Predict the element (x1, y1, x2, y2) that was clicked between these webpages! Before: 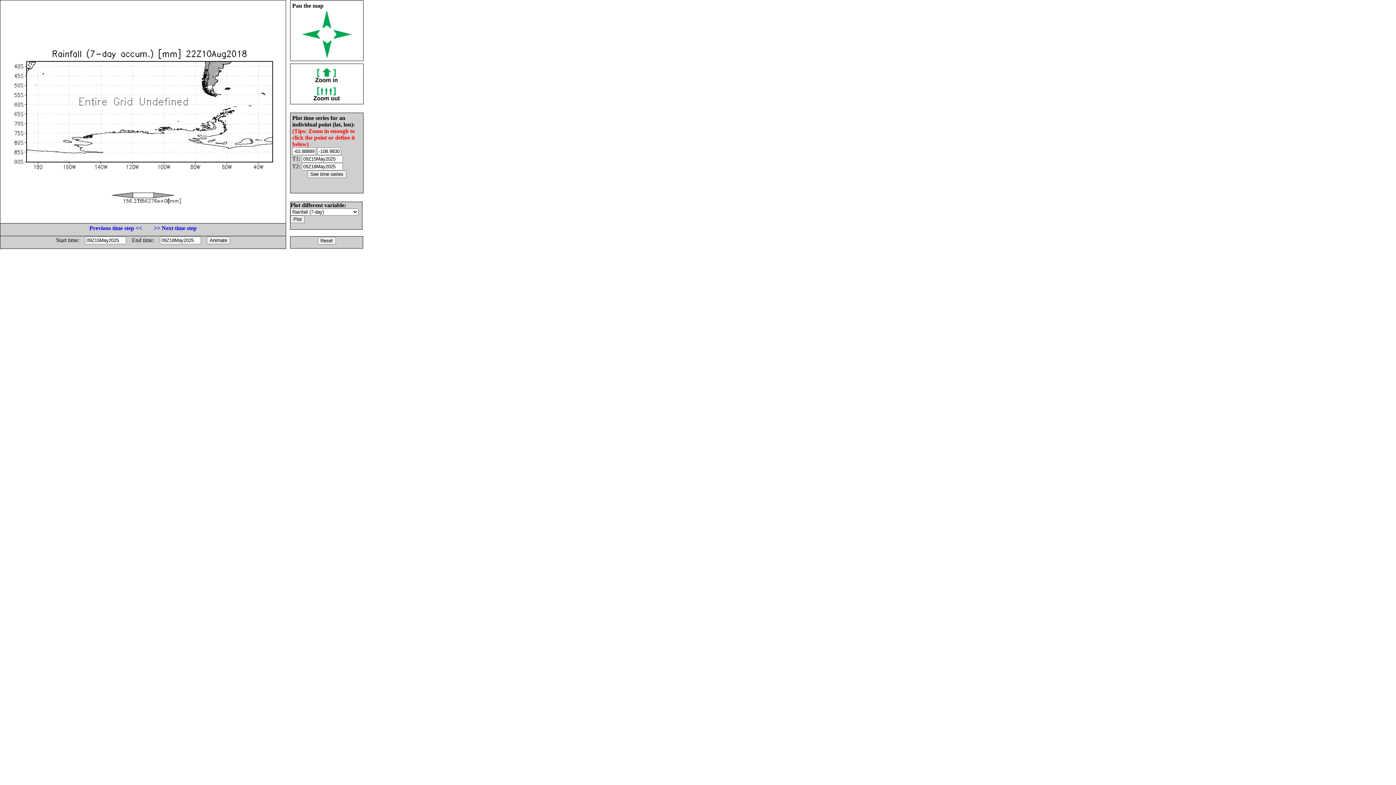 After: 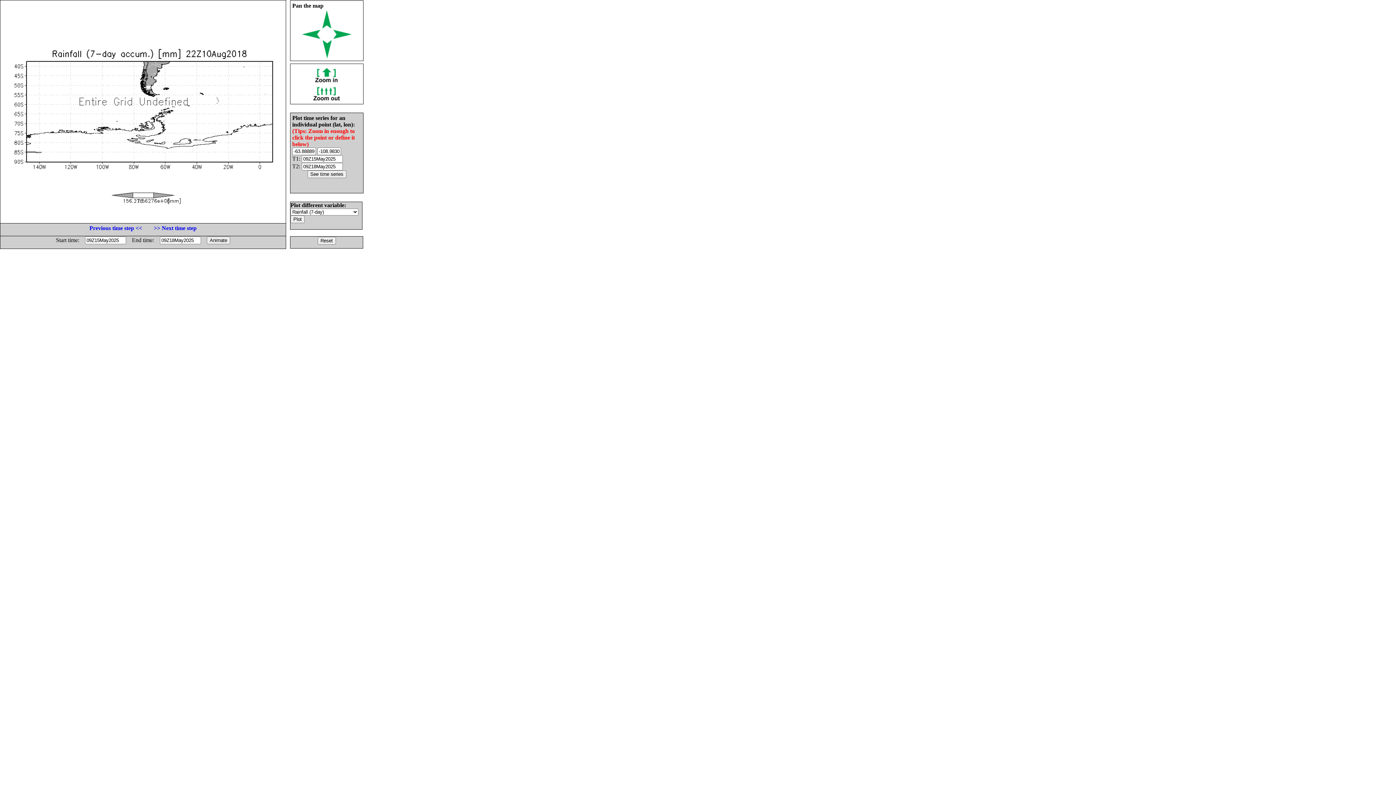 Action: bbox: (333, 33, 351, 40)